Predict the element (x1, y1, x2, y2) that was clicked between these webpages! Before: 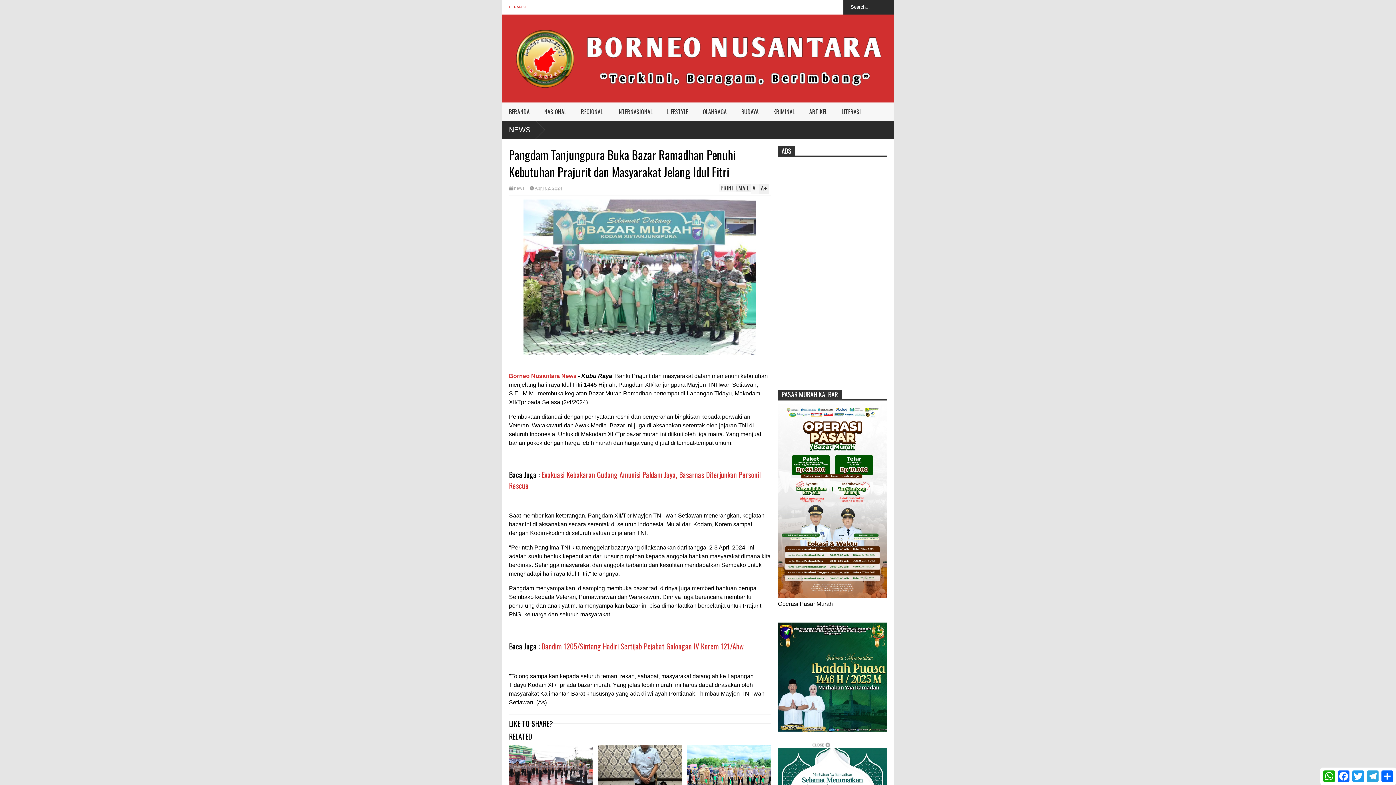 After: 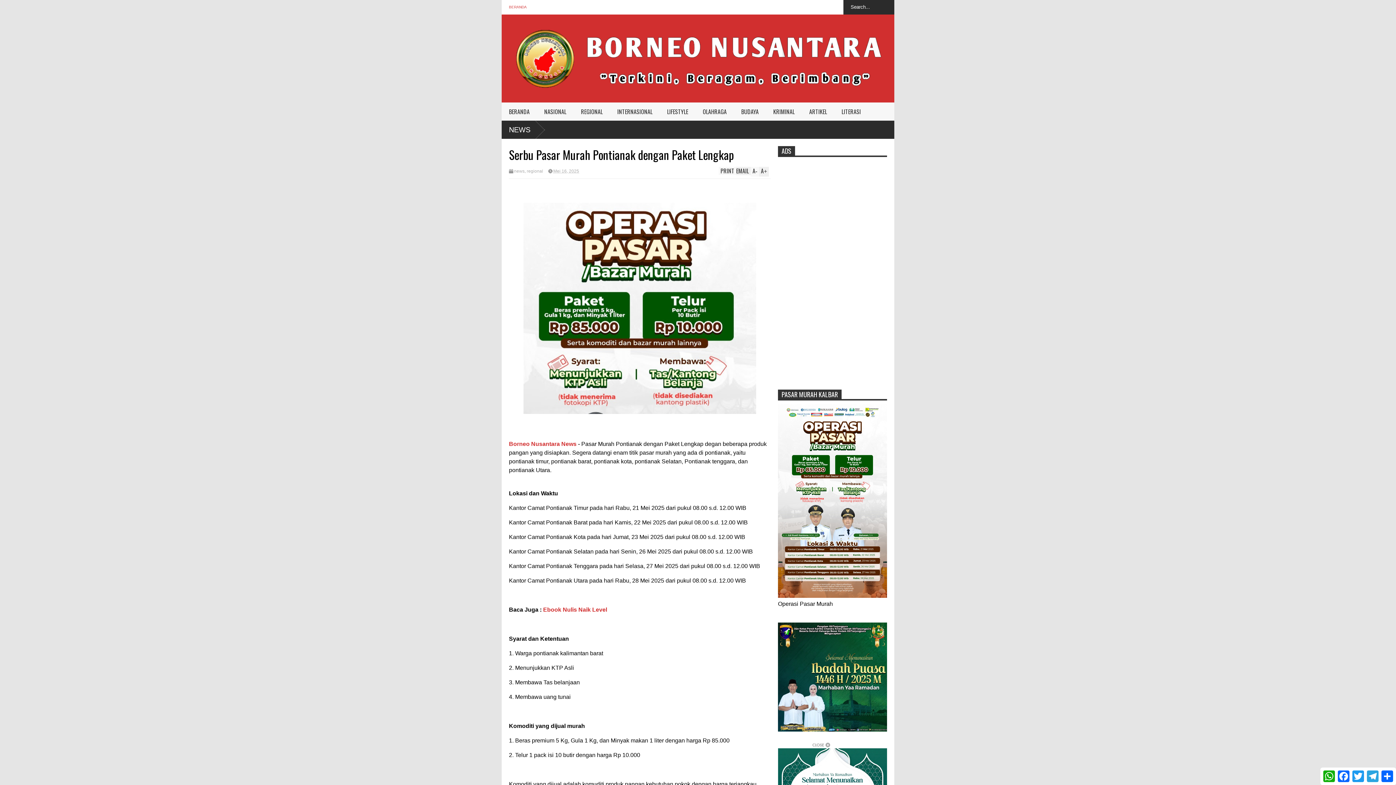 Action: bbox: (778, 593, 887, 599)